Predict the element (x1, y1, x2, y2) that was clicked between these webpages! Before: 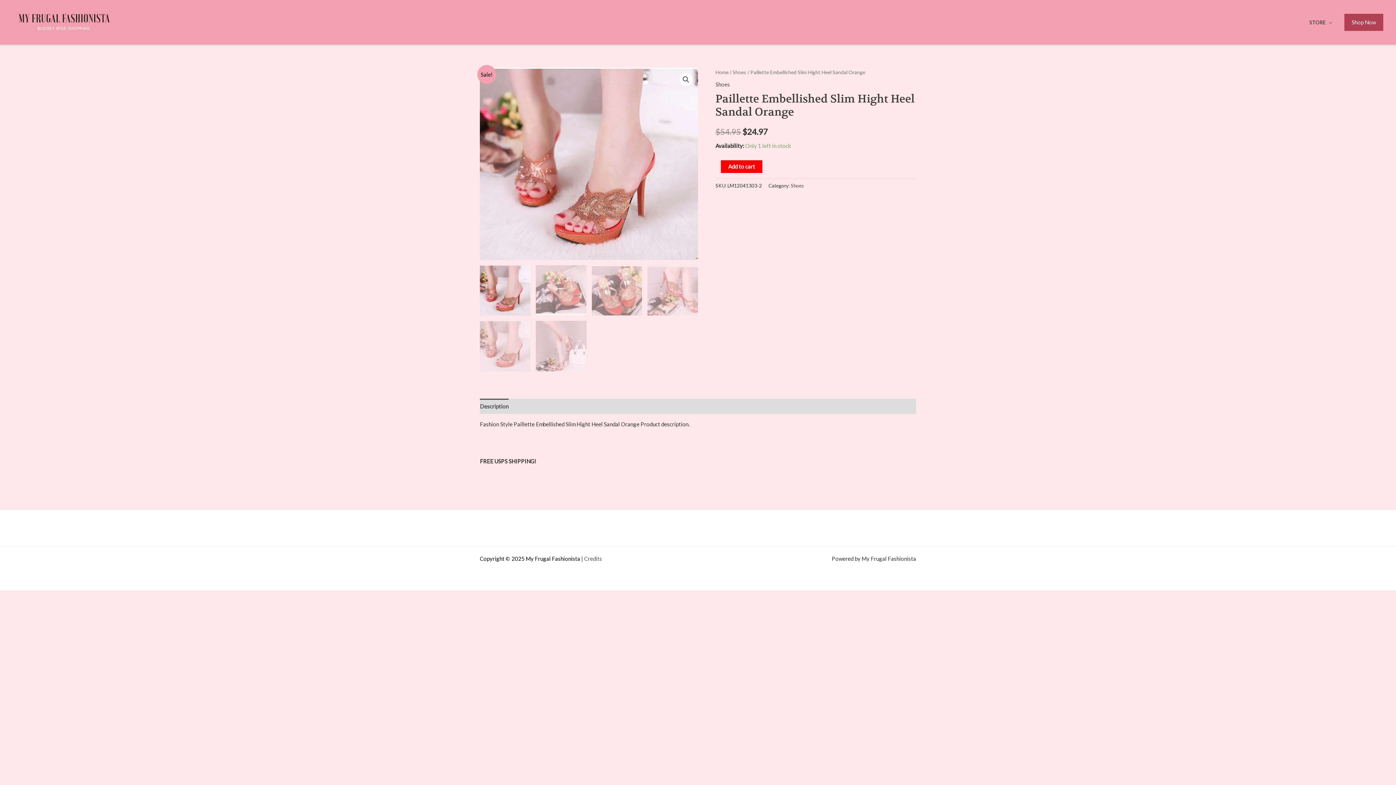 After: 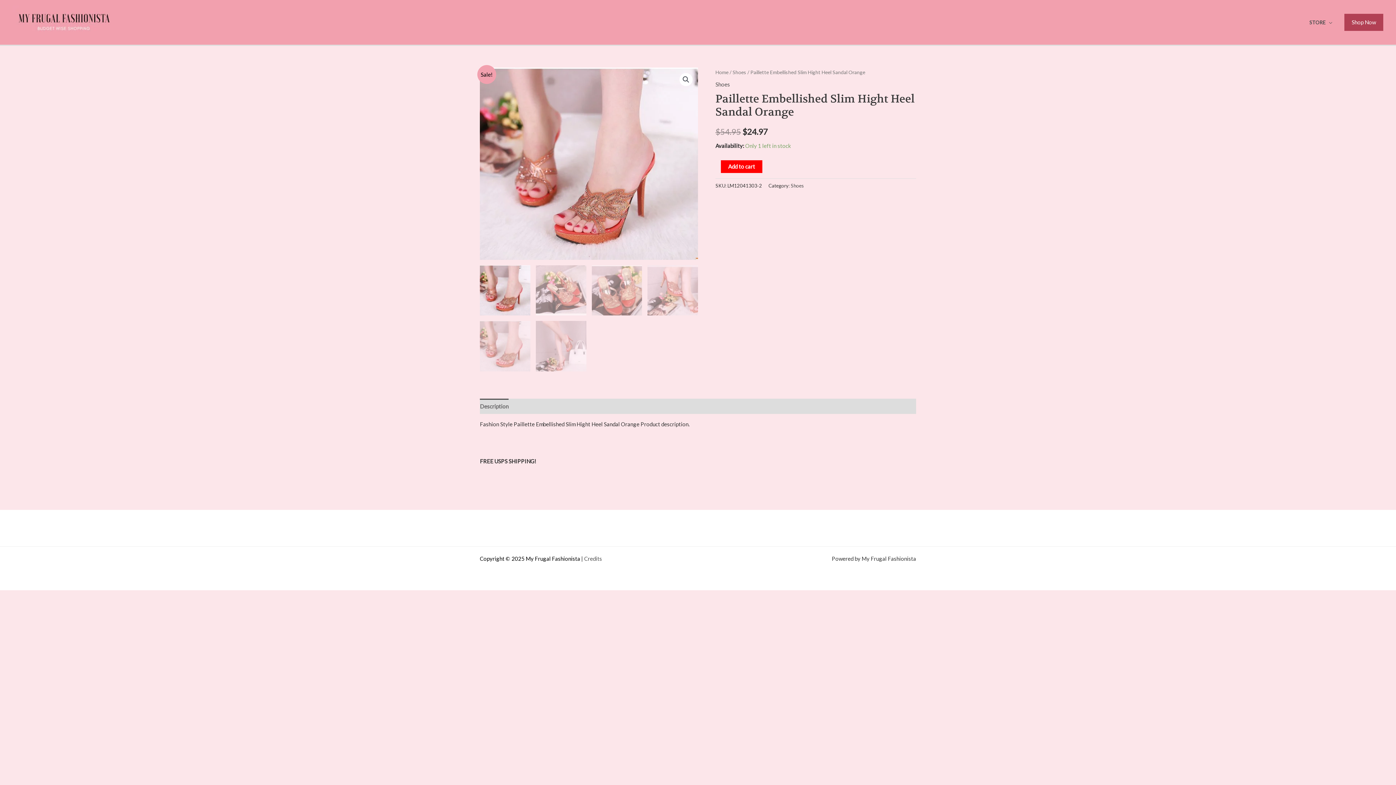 Action: bbox: (480, 398, 508, 414) label: Description